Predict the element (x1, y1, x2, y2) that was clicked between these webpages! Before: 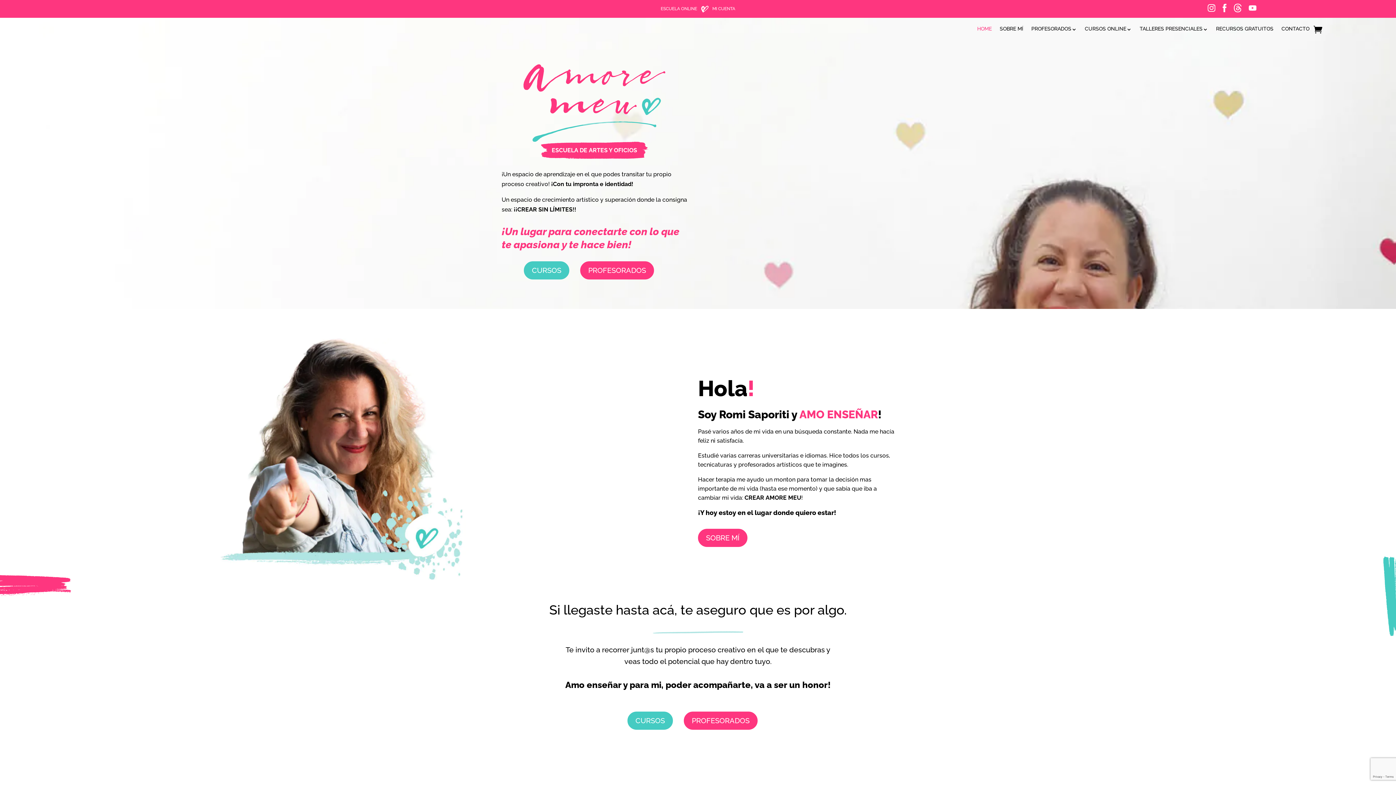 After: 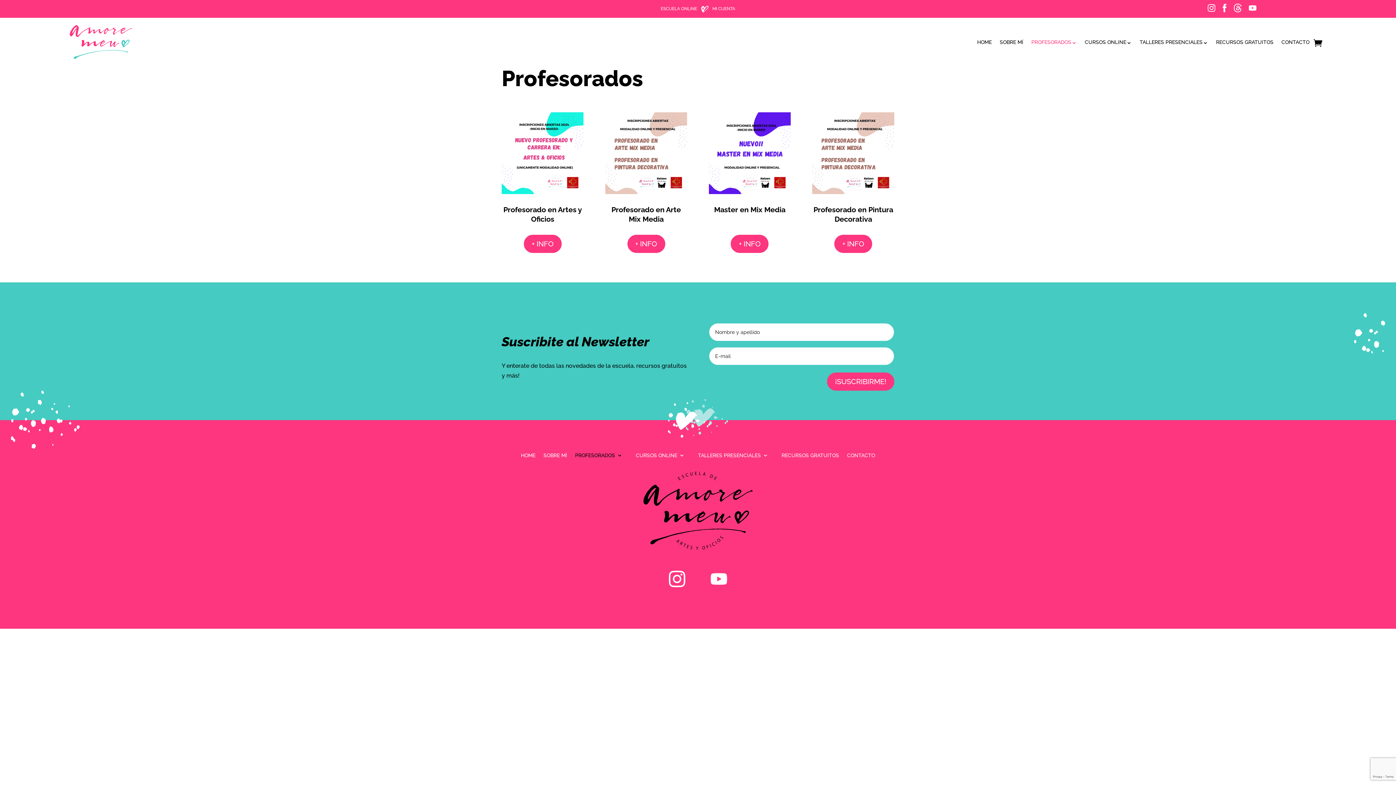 Action: bbox: (684, 711, 757, 730) label: PROFESORADOS